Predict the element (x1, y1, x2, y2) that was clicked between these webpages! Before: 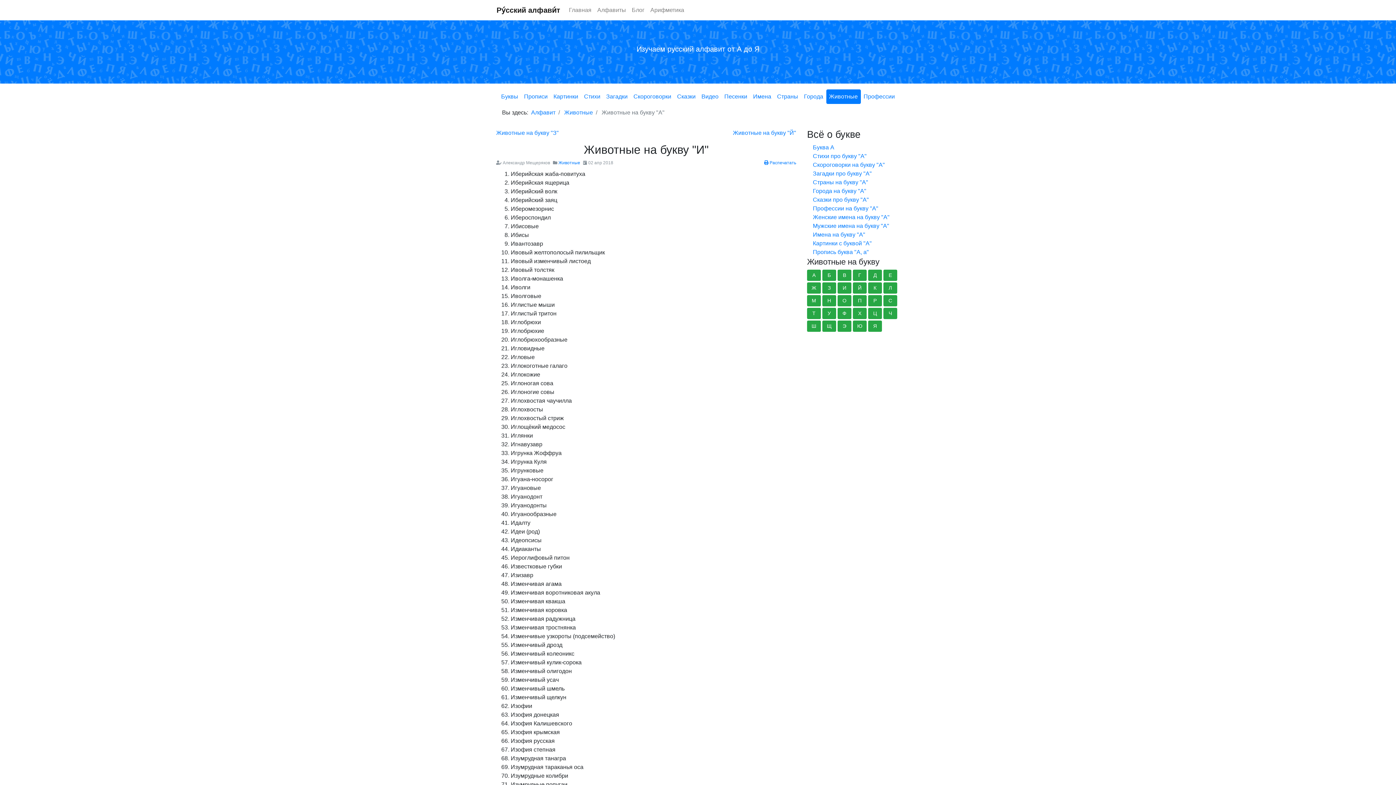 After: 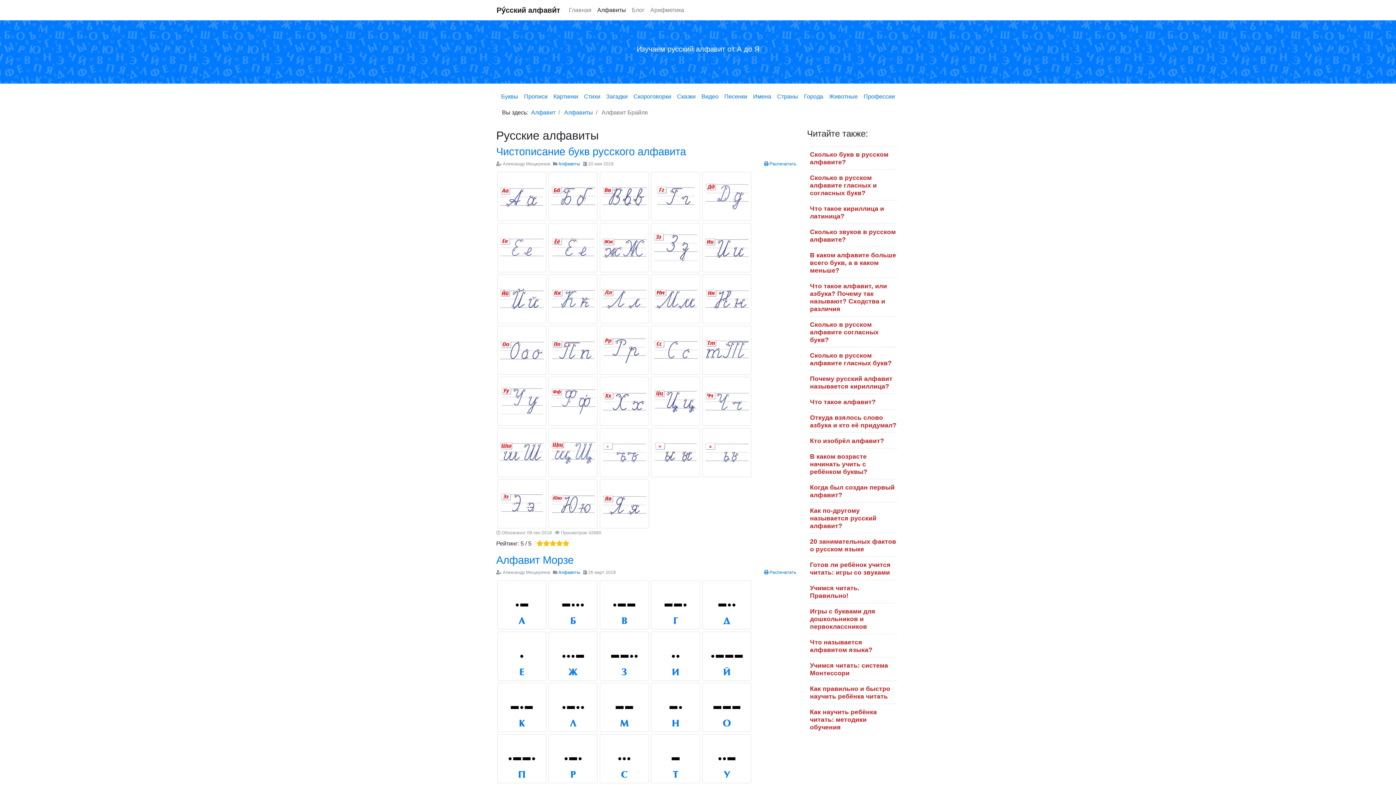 Action: bbox: (594, 2, 629, 17) label: Алфавиты